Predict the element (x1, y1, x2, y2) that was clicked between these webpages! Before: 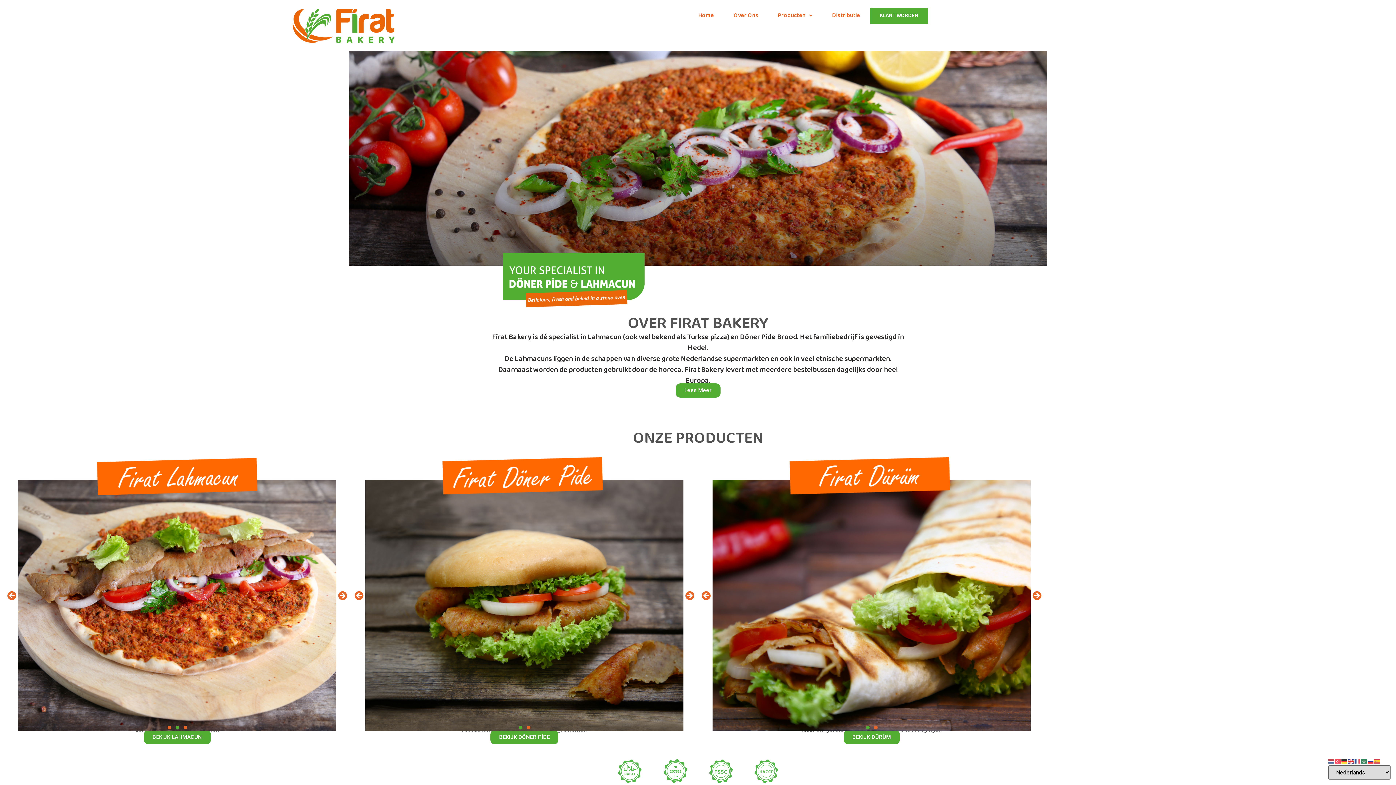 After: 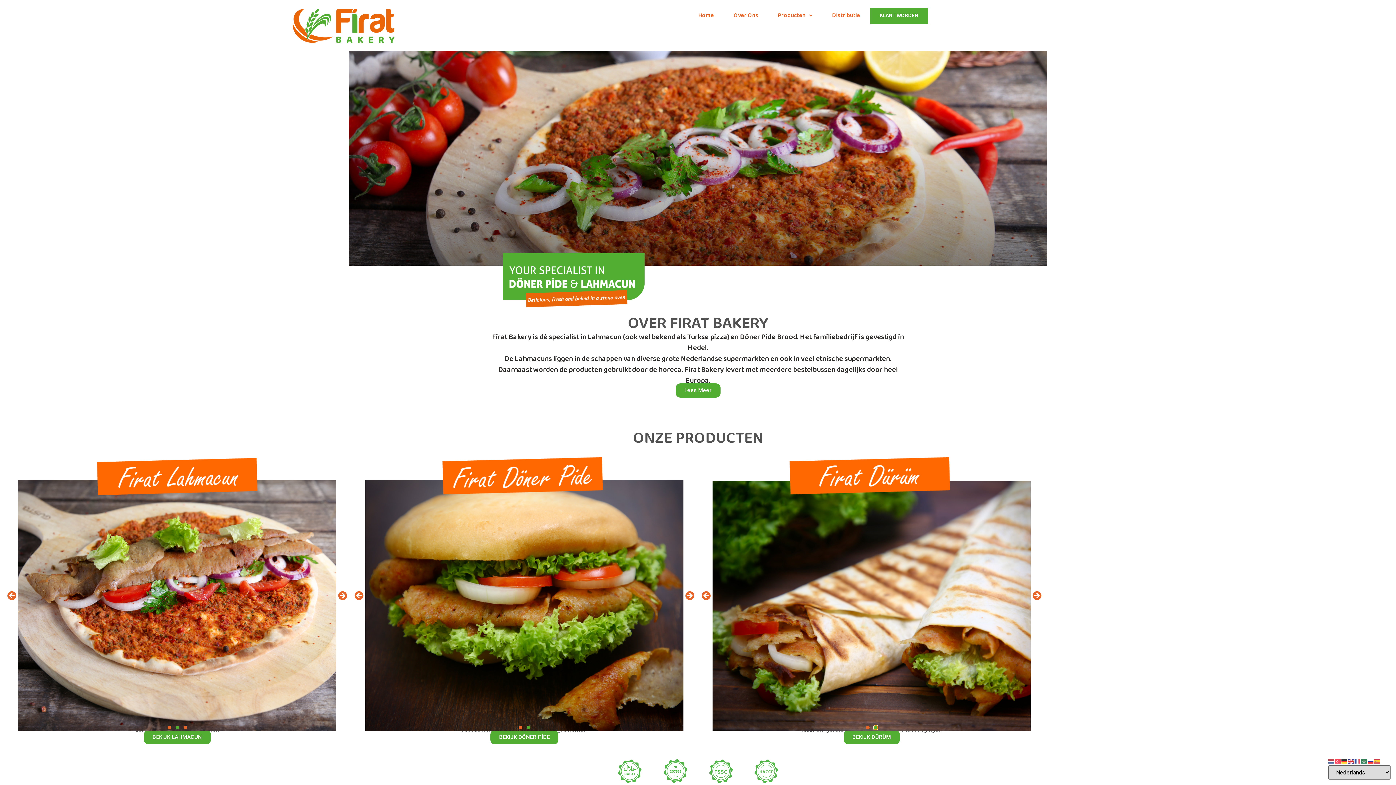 Action: bbox: (874, 726, 877, 729) label: Ga naar slide 2